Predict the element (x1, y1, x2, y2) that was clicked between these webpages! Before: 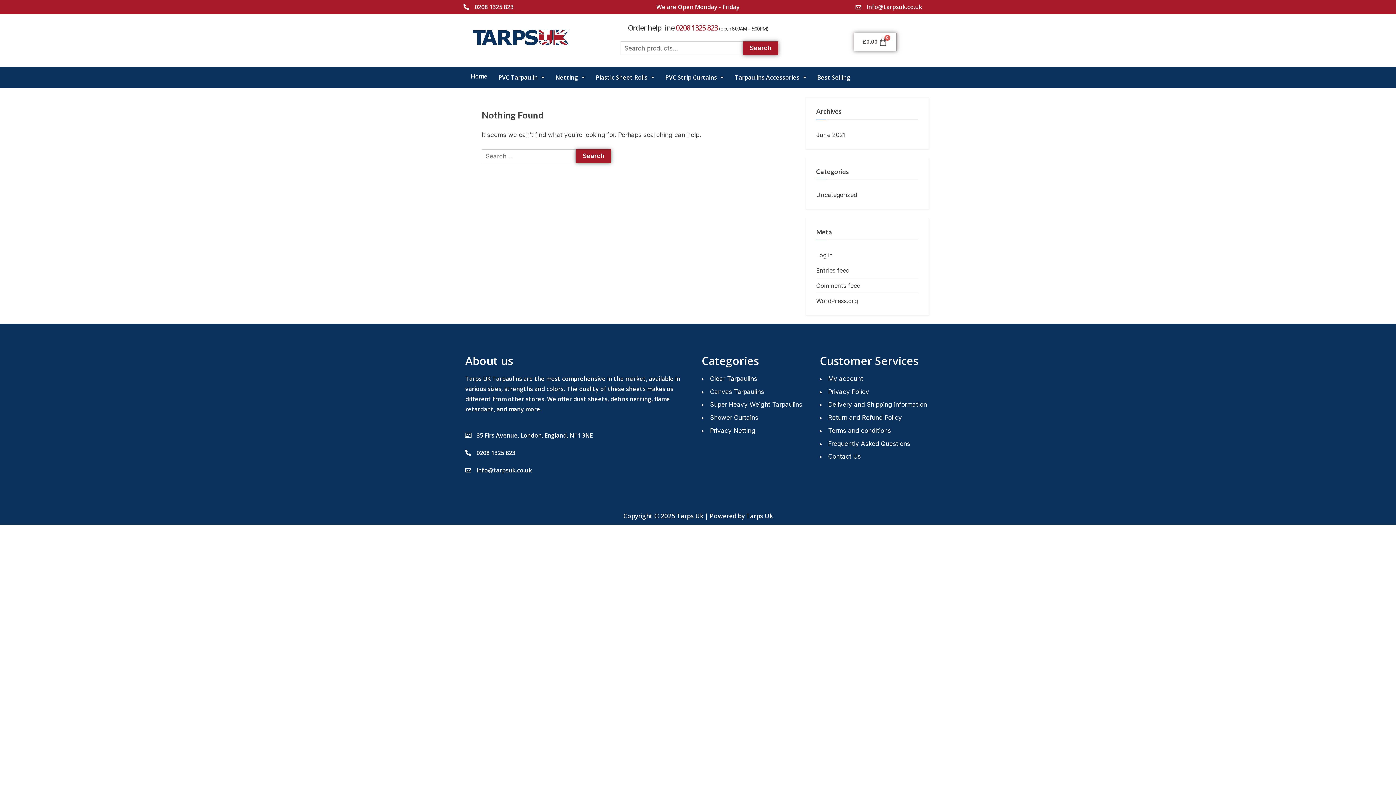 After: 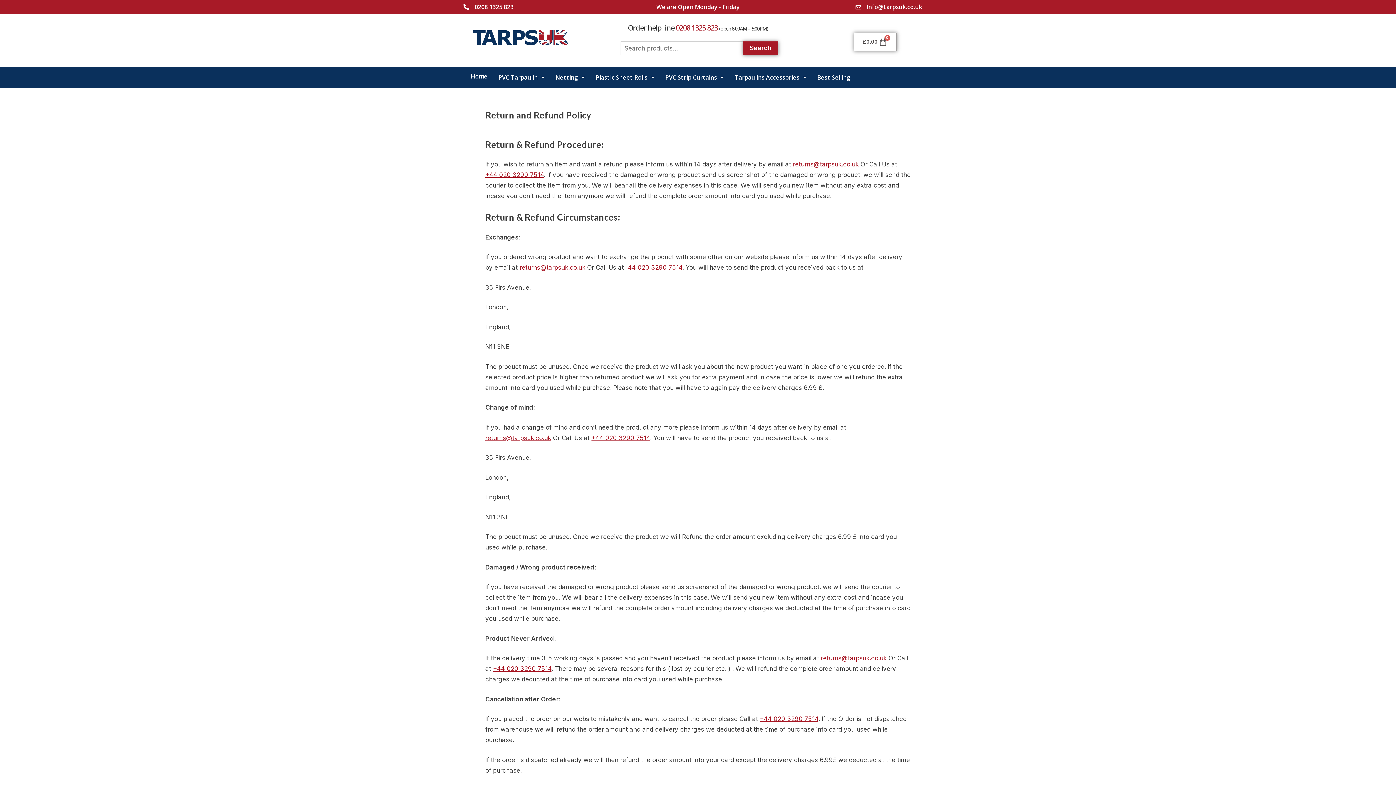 Action: bbox: (828, 414, 902, 421) label: Return and Refund Policy